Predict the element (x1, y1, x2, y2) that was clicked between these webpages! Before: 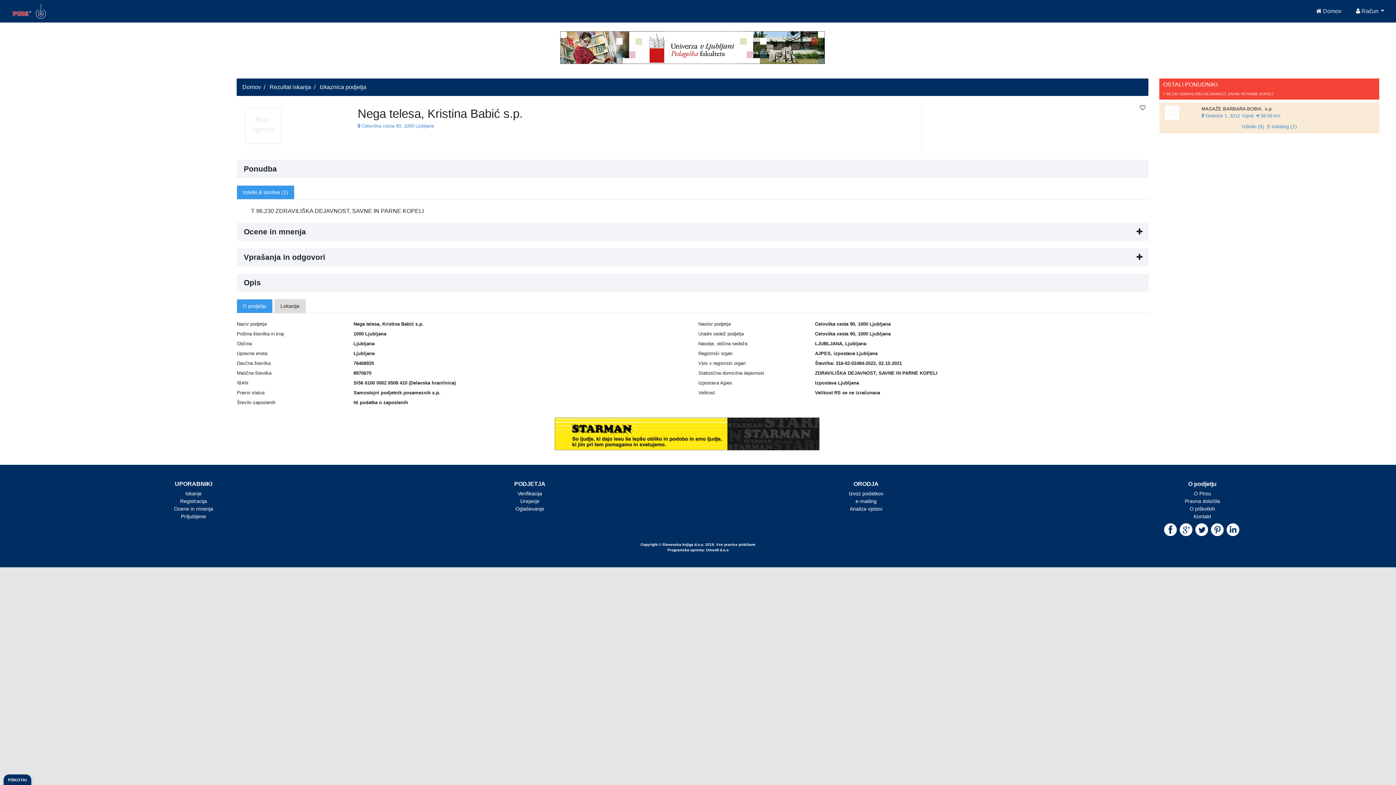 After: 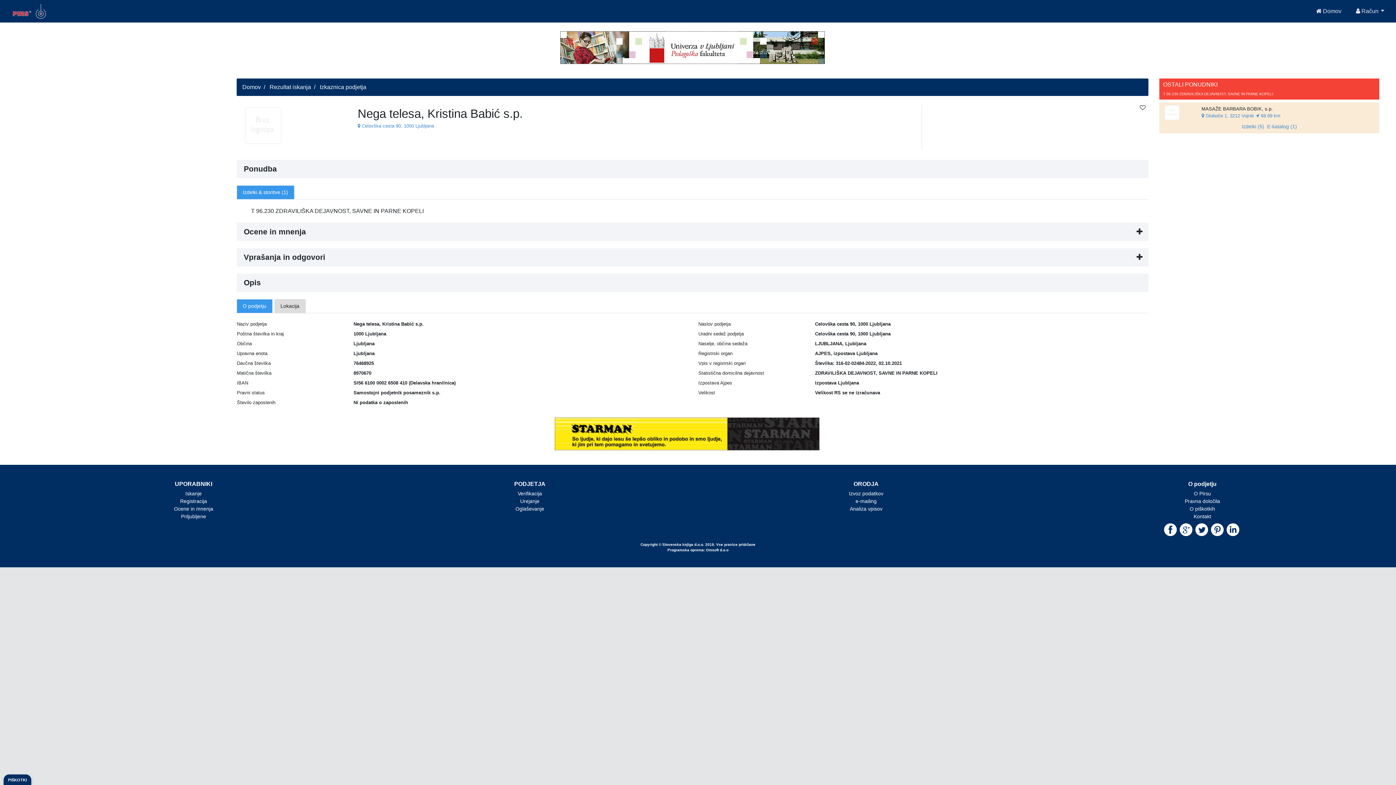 Action: bbox: (1185, 498, 1220, 504) label: Pravna določila